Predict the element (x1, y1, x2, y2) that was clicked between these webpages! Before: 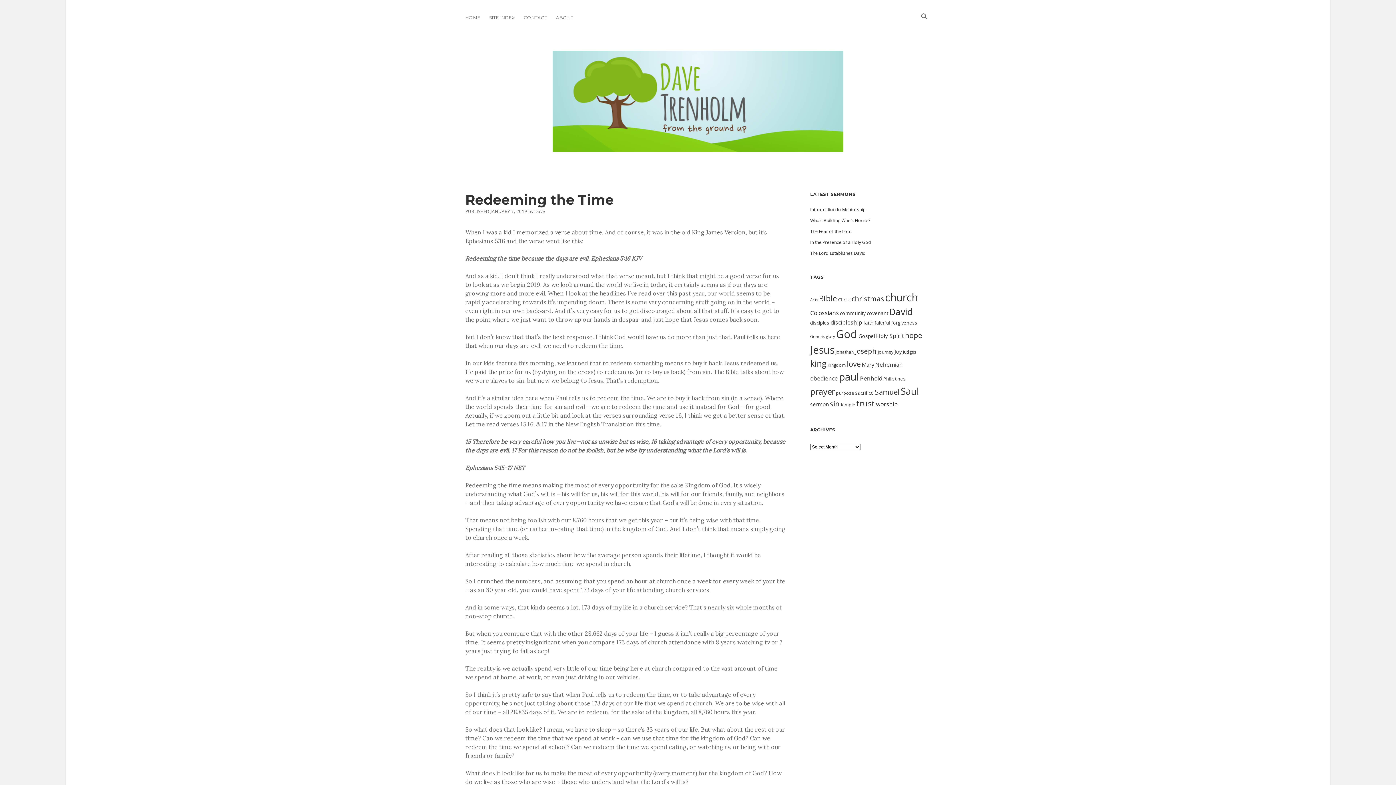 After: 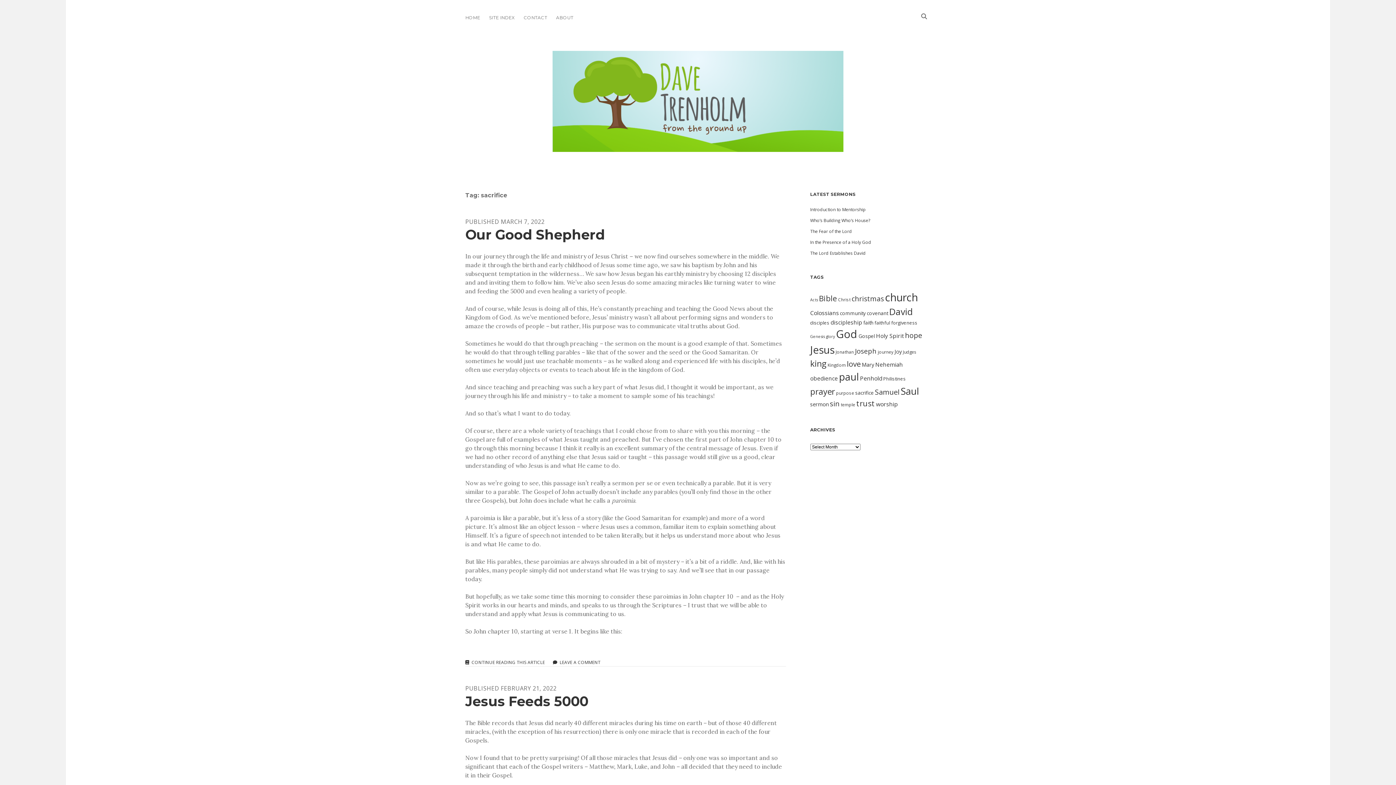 Action: label: sacrifice (12 items) bbox: (855, 389, 874, 396)